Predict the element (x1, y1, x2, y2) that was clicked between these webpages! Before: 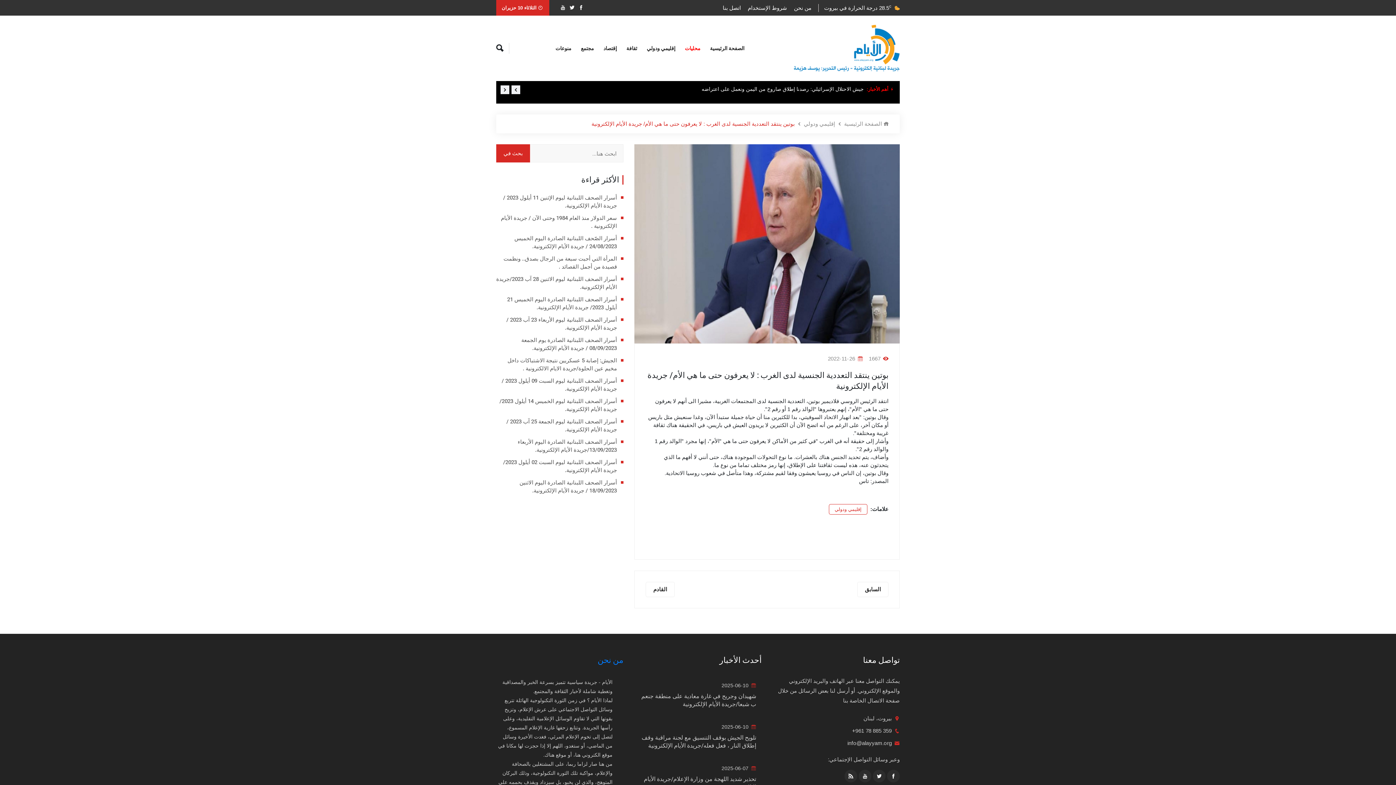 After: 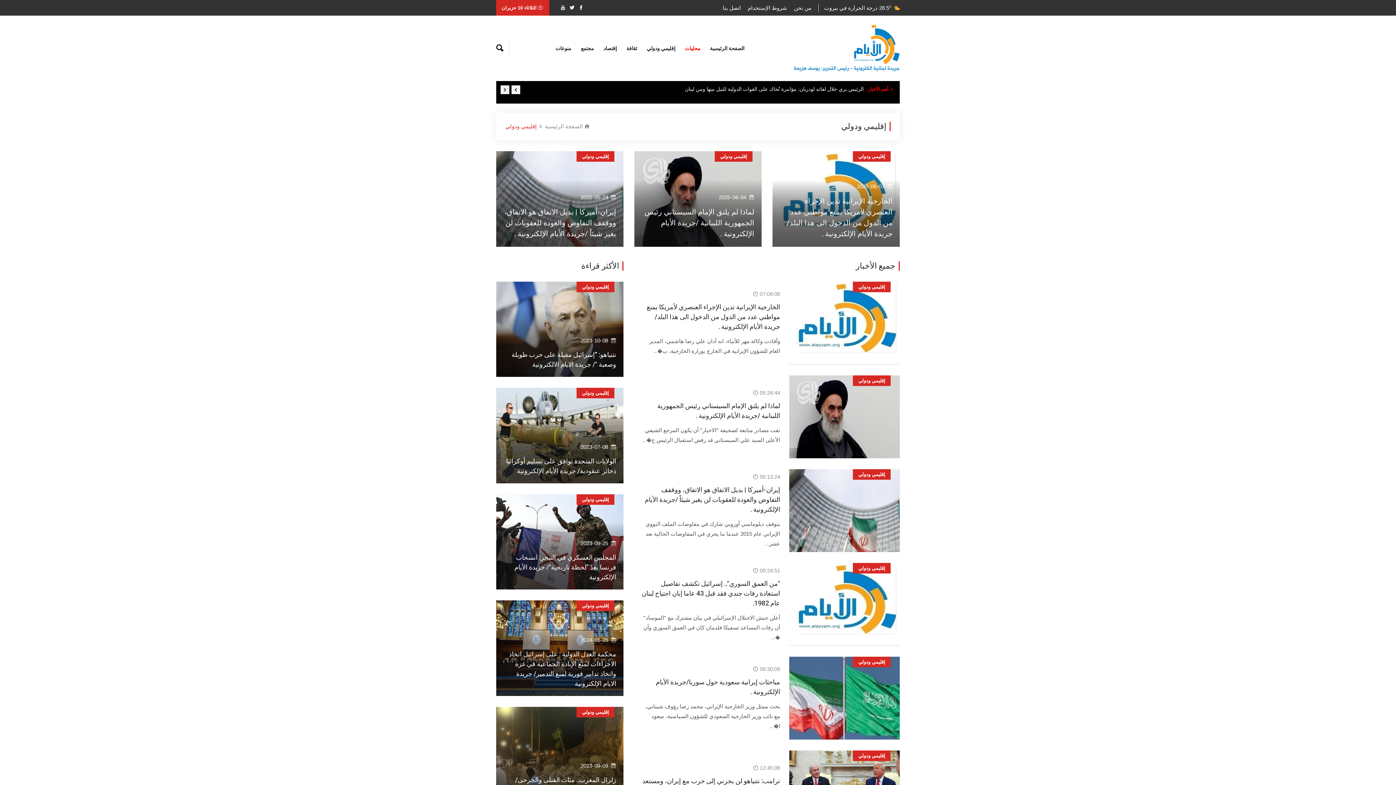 Action: label: إقليمي ودولي bbox: (804, 120, 835, 128)